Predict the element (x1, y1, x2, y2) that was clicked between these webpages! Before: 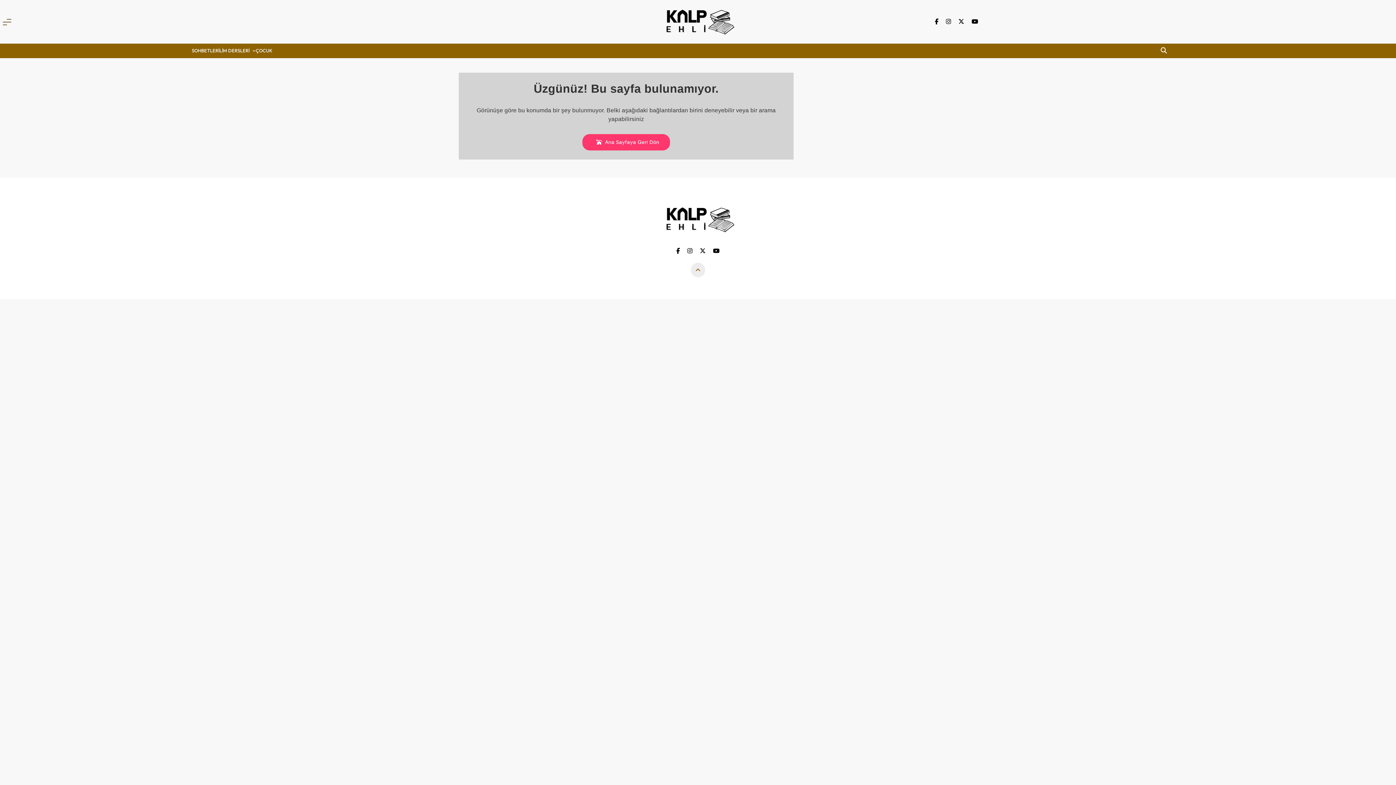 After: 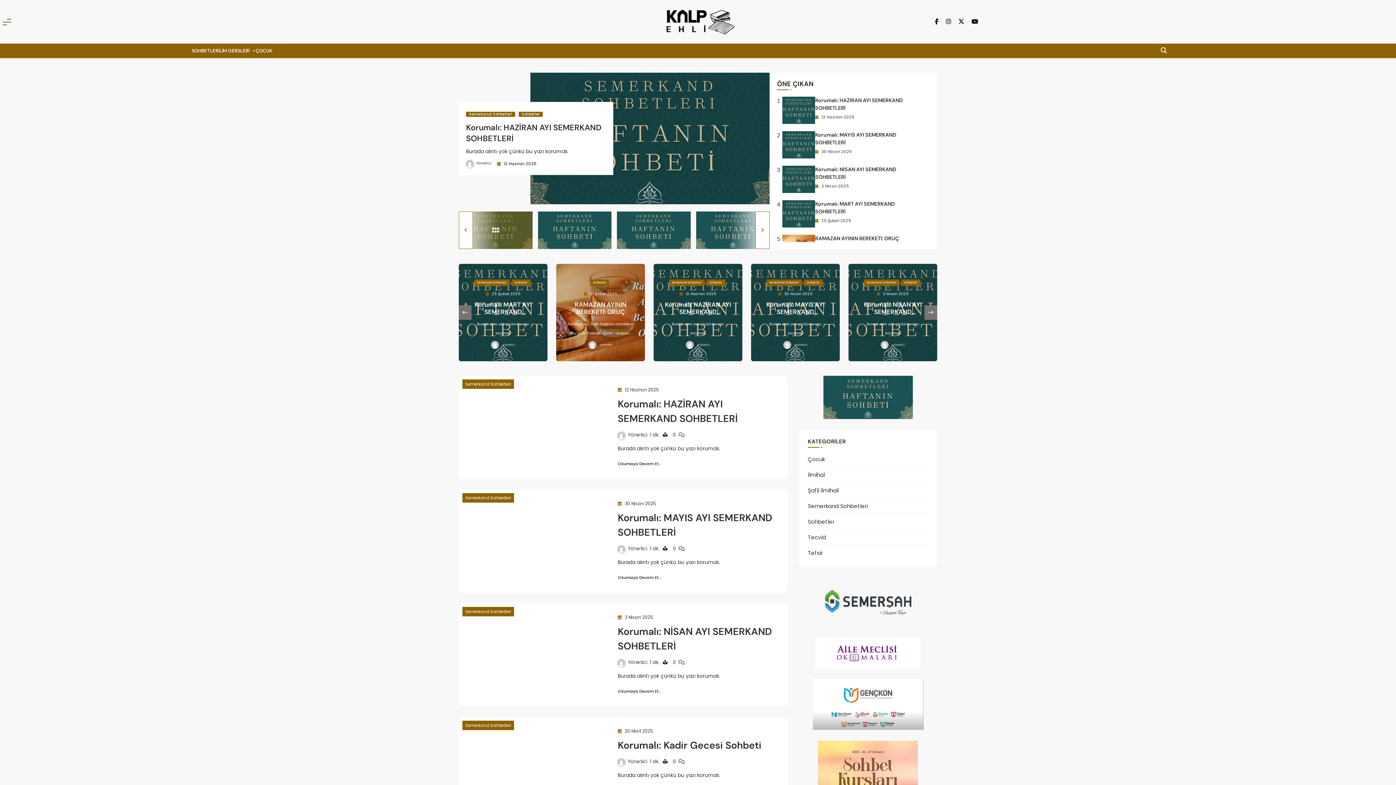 Action: label: Ana Sayfaya Geri Dön bbox: (582, 134, 670, 150)